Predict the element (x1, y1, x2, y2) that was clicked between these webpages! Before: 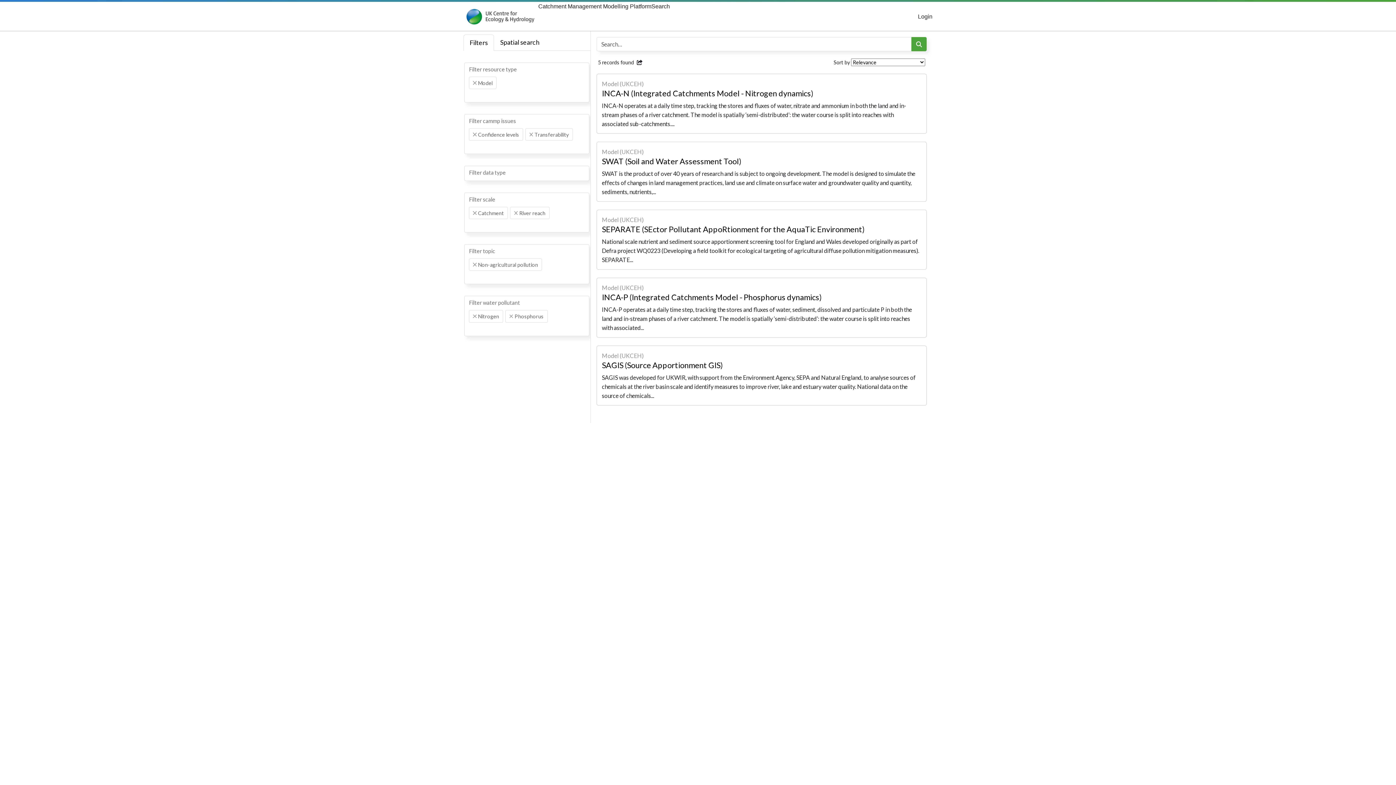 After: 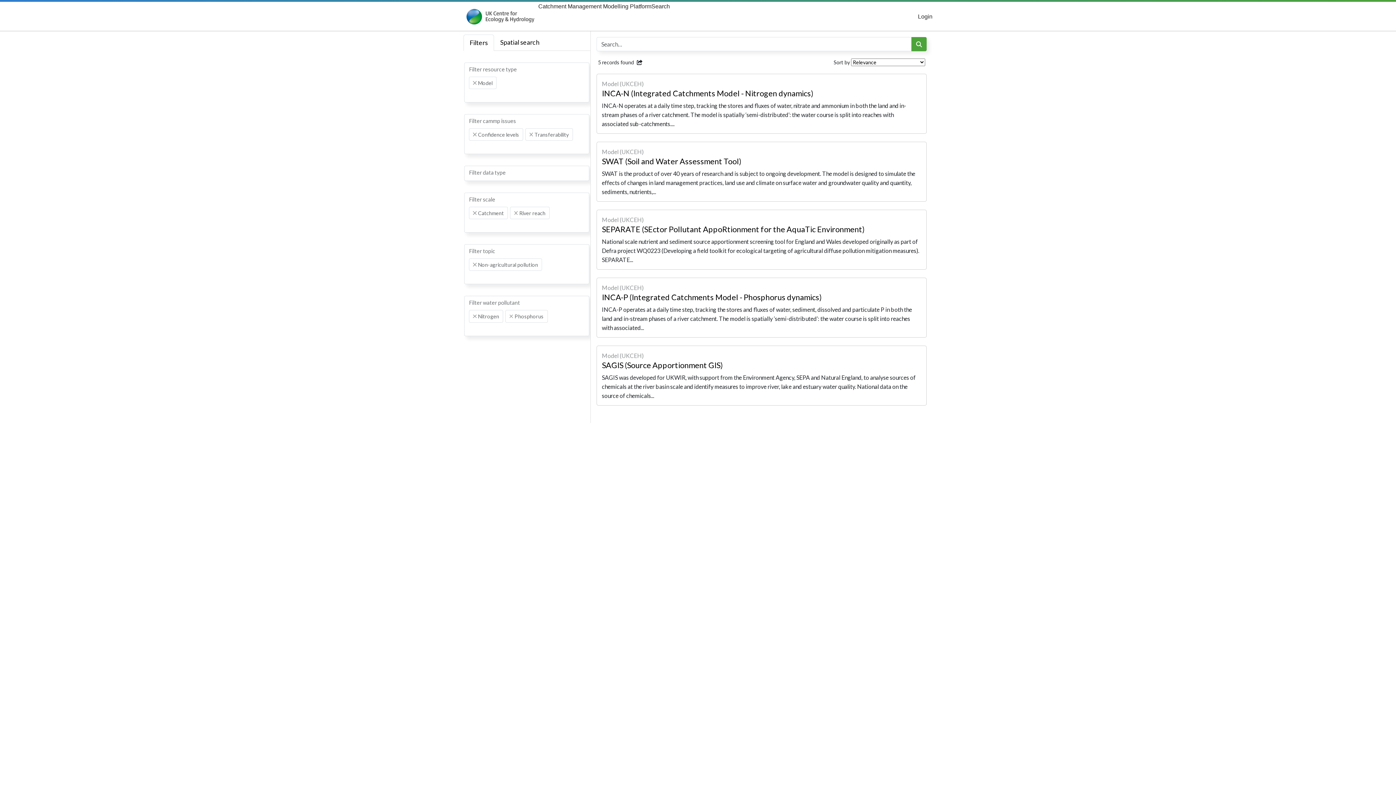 Action: label: Filters bbox: (463, 34, 494, 50)